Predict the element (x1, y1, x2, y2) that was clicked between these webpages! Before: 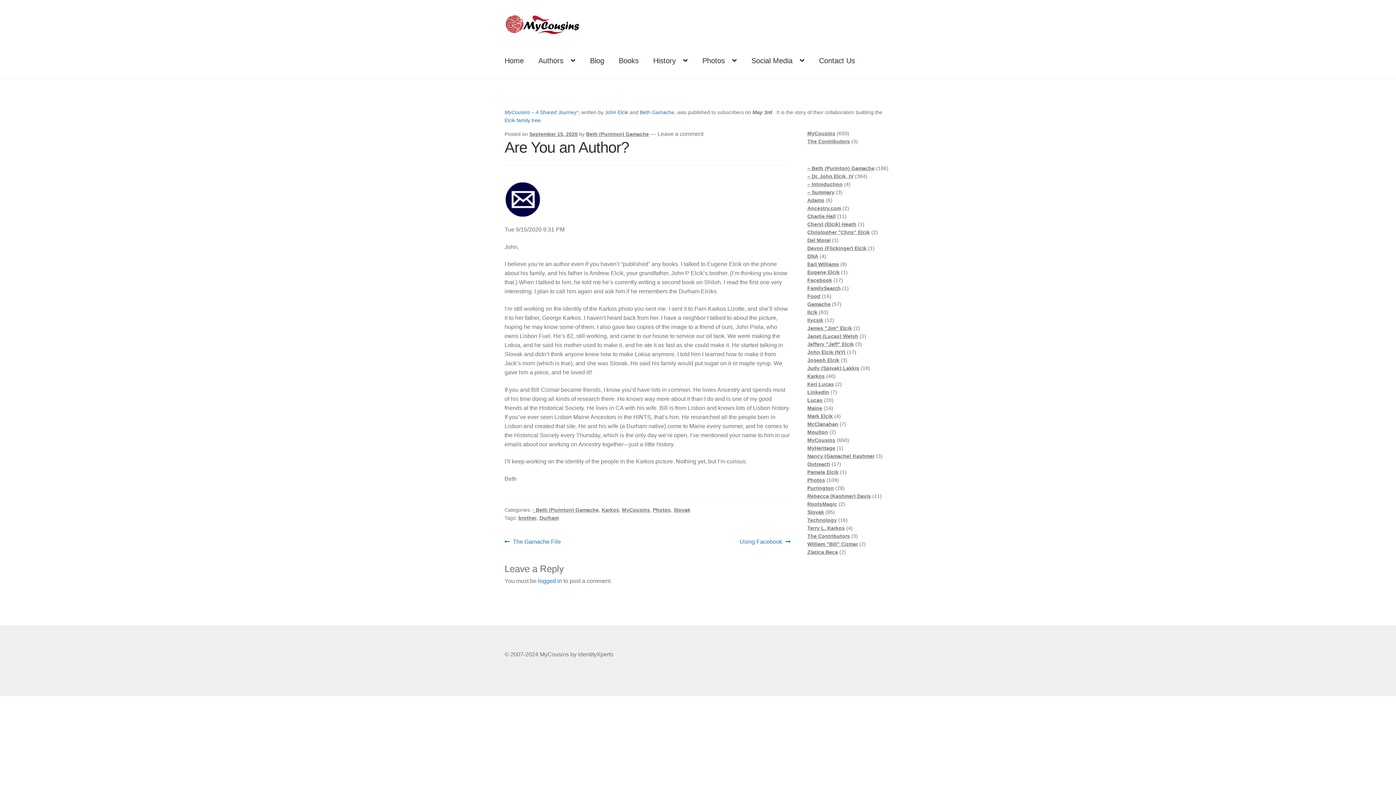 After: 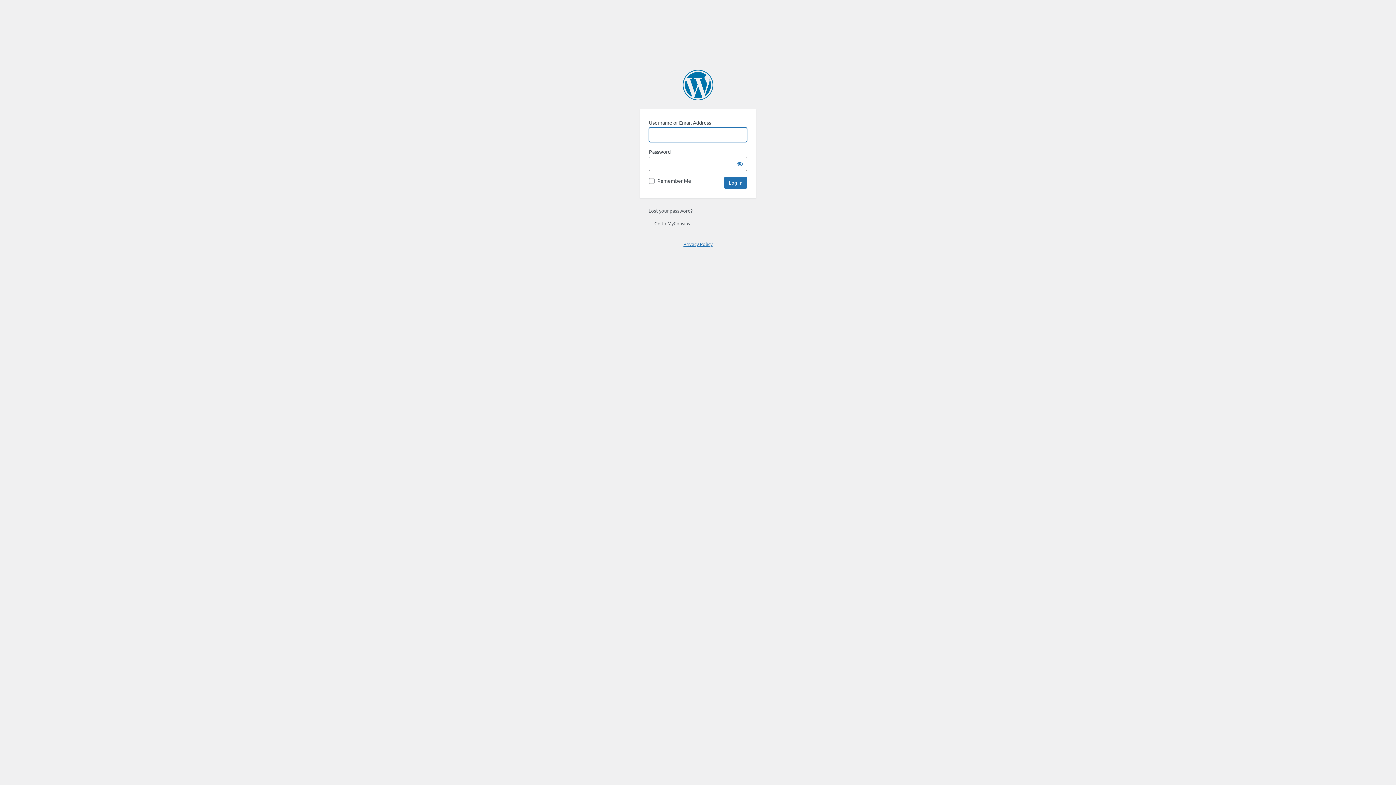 Action: label: logged in bbox: (538, 578, 562, 584)